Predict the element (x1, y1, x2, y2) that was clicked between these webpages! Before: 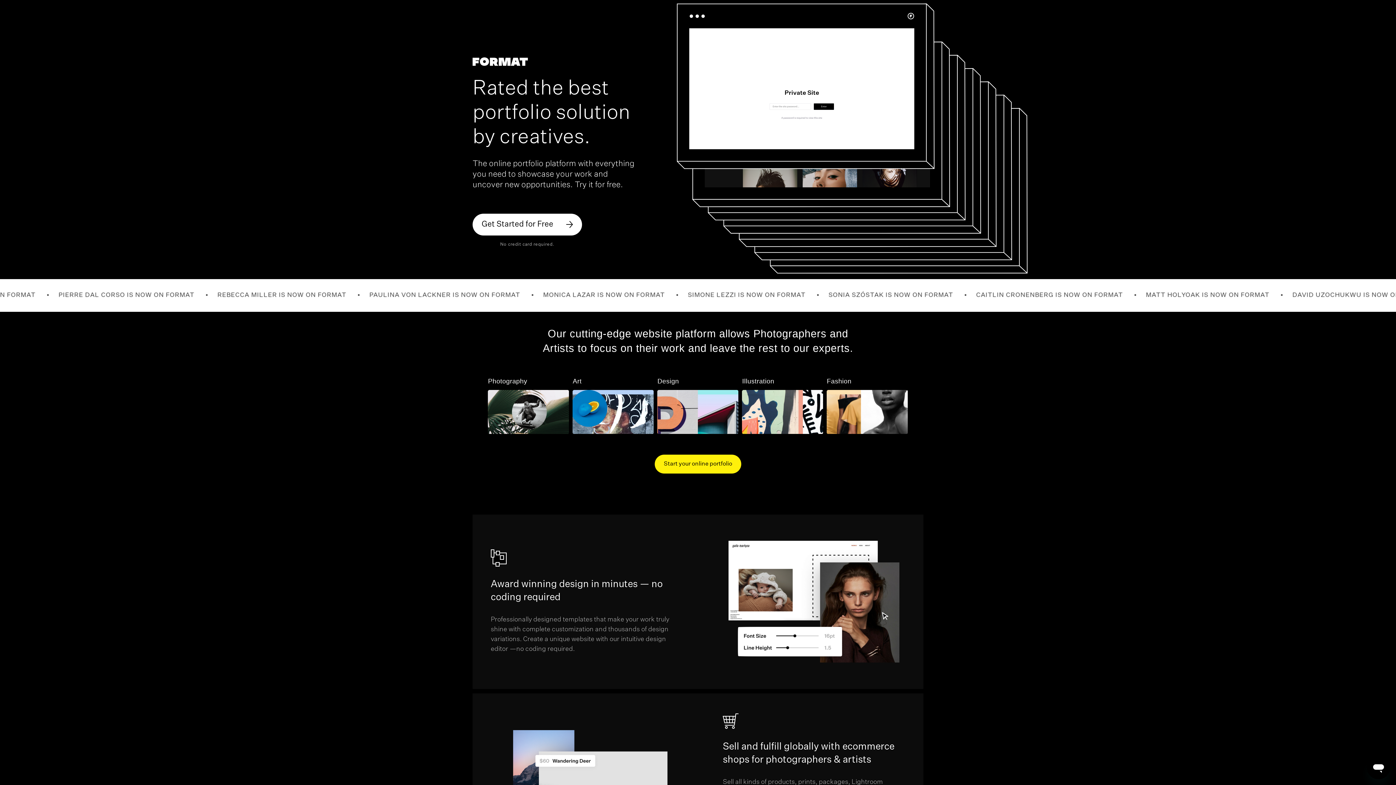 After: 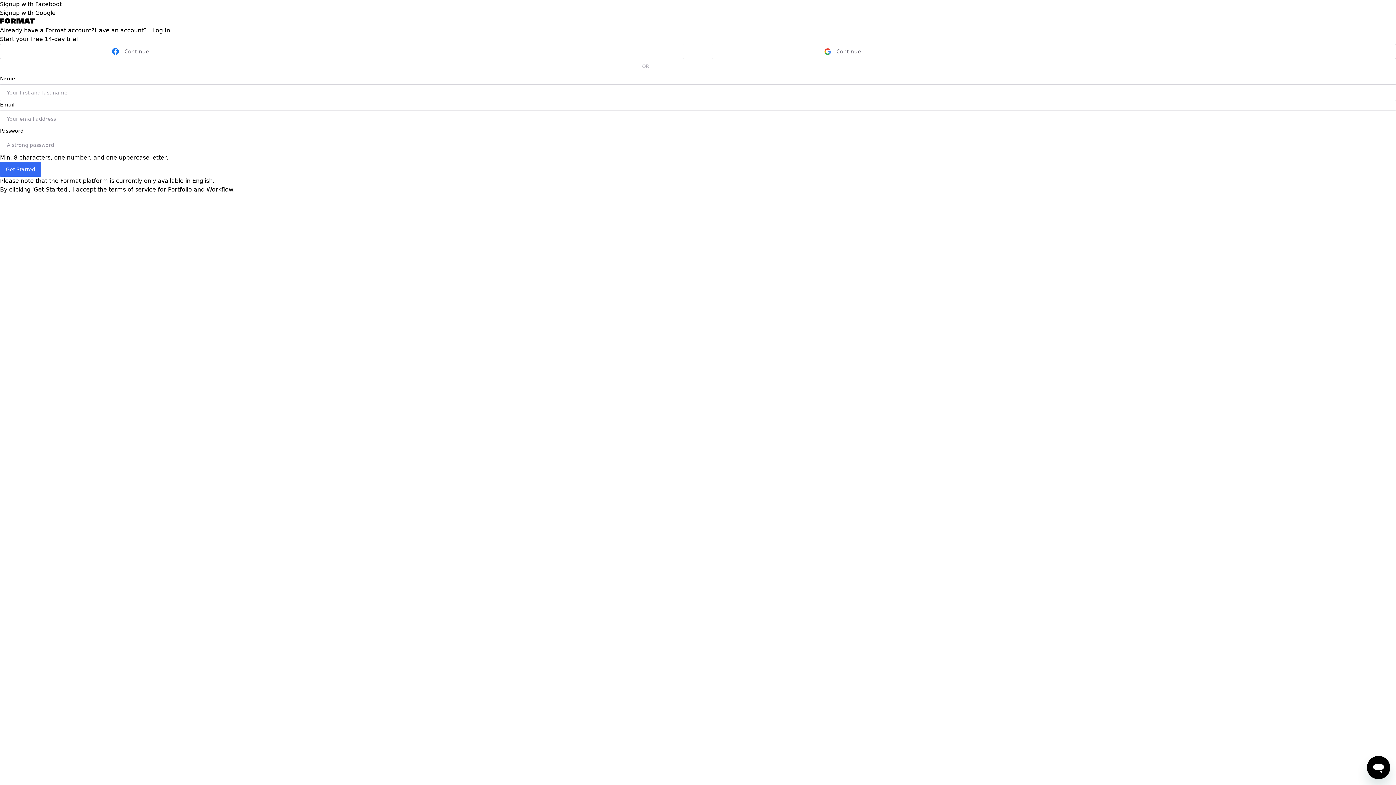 Action: label: Start your online portfolio bbox: (654, 454, 741, 473)